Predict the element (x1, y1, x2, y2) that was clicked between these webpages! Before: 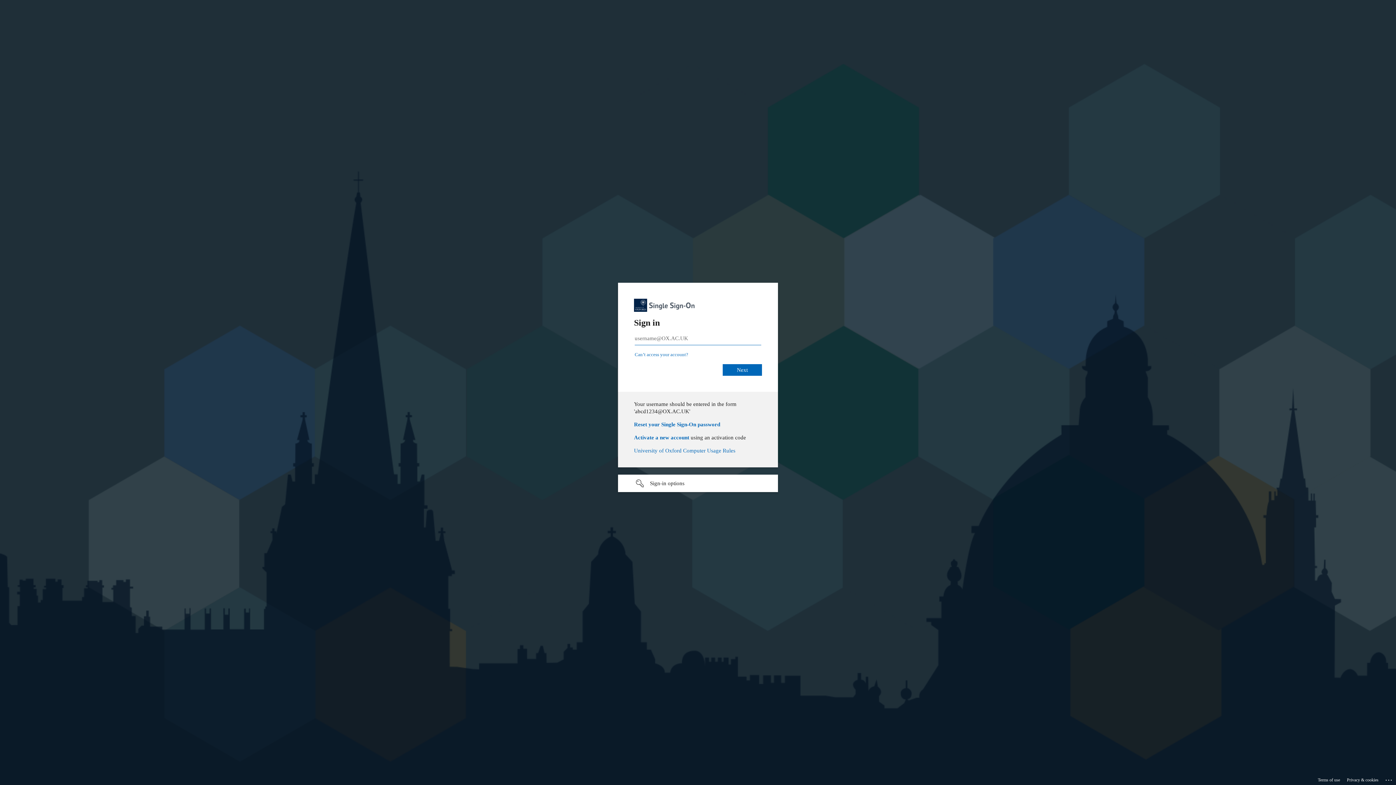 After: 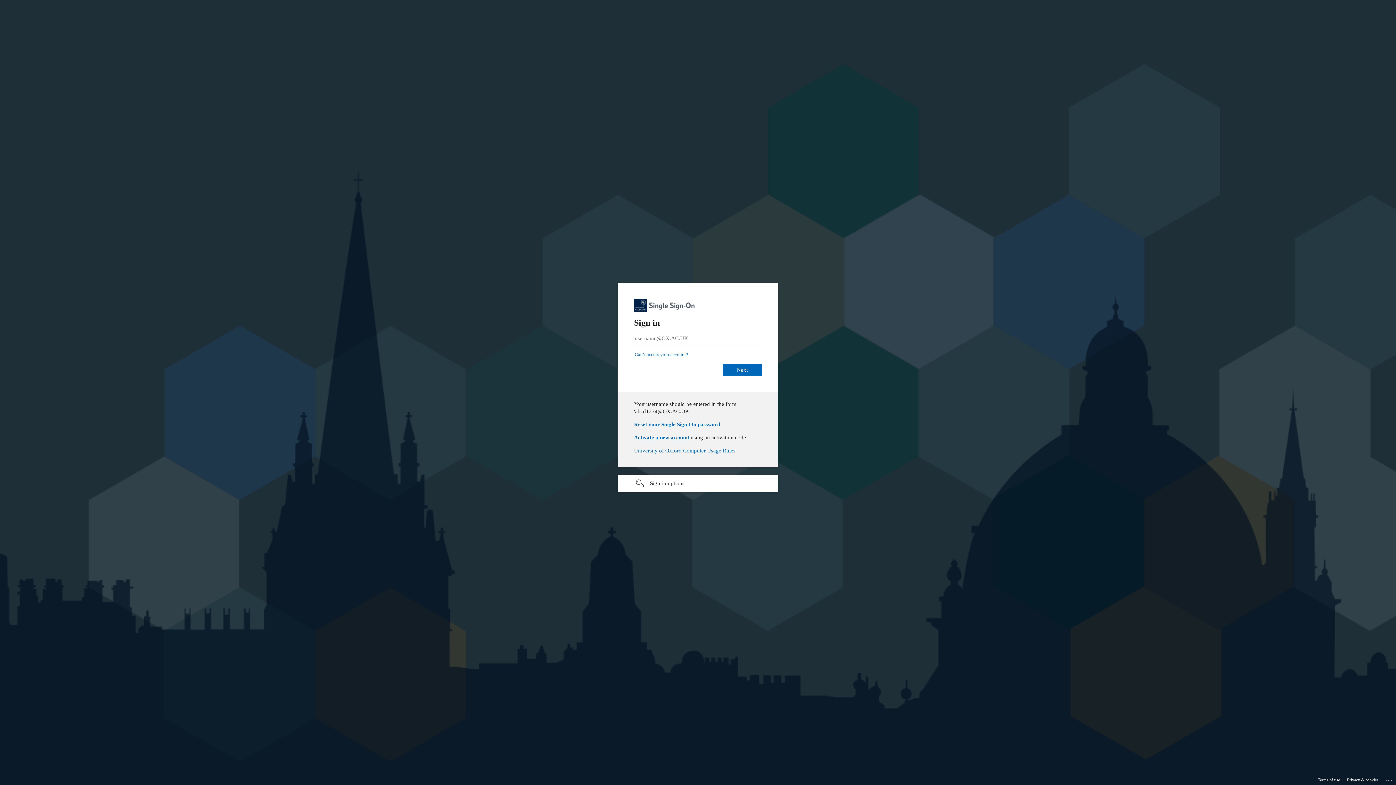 Action: bbox: (1347, 775, 1378, 785) label: Privacy & cookies